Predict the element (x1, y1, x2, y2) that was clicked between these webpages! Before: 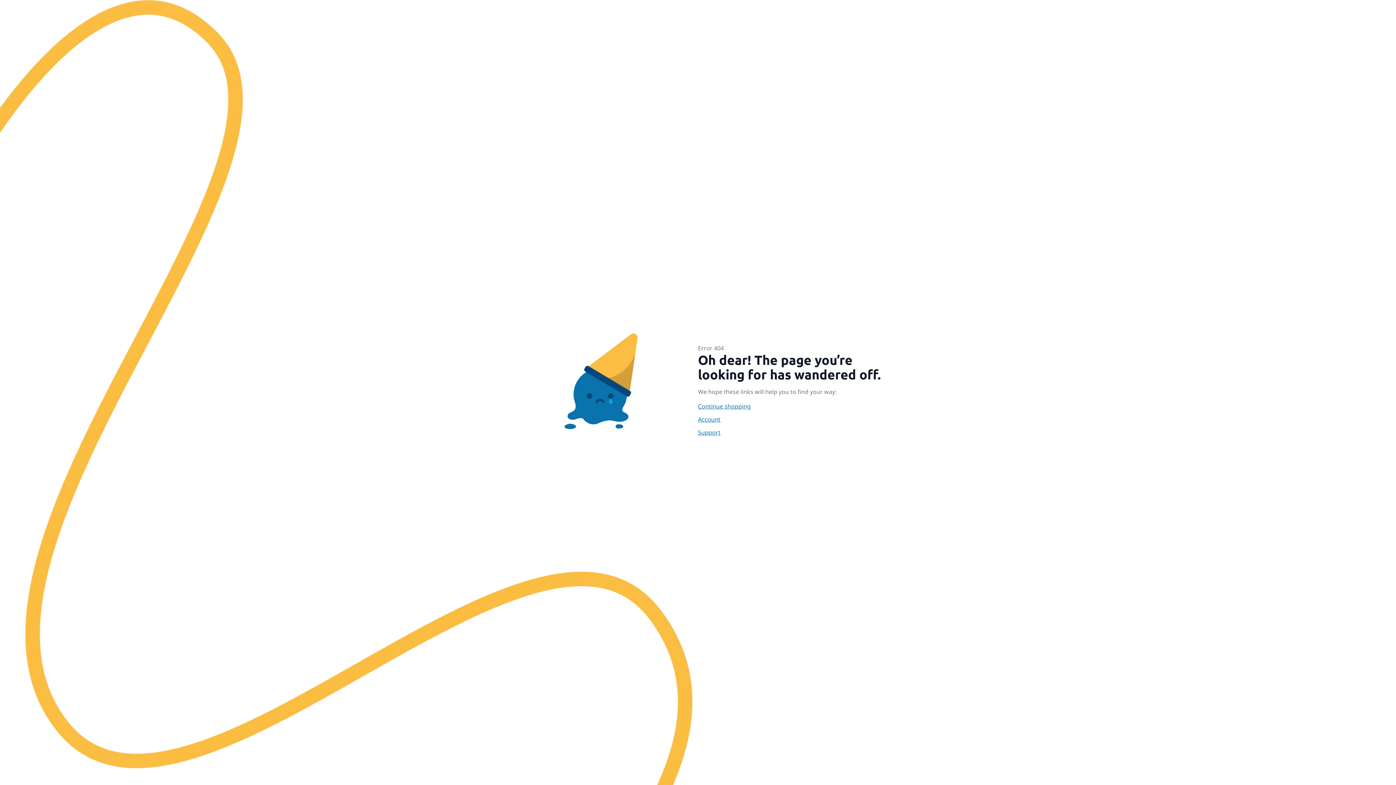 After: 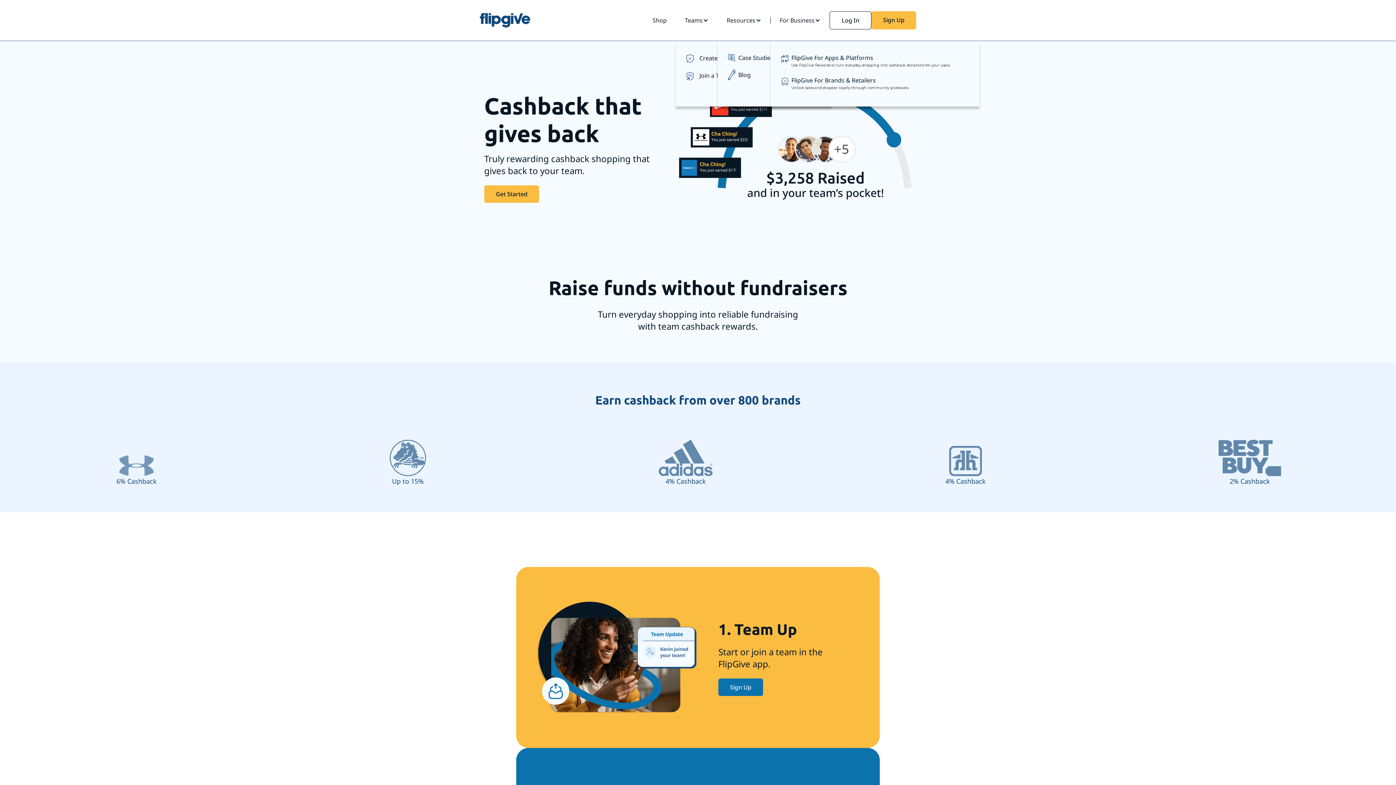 Action: label: Continue shopping bbox: (698, 402, 896, 410)